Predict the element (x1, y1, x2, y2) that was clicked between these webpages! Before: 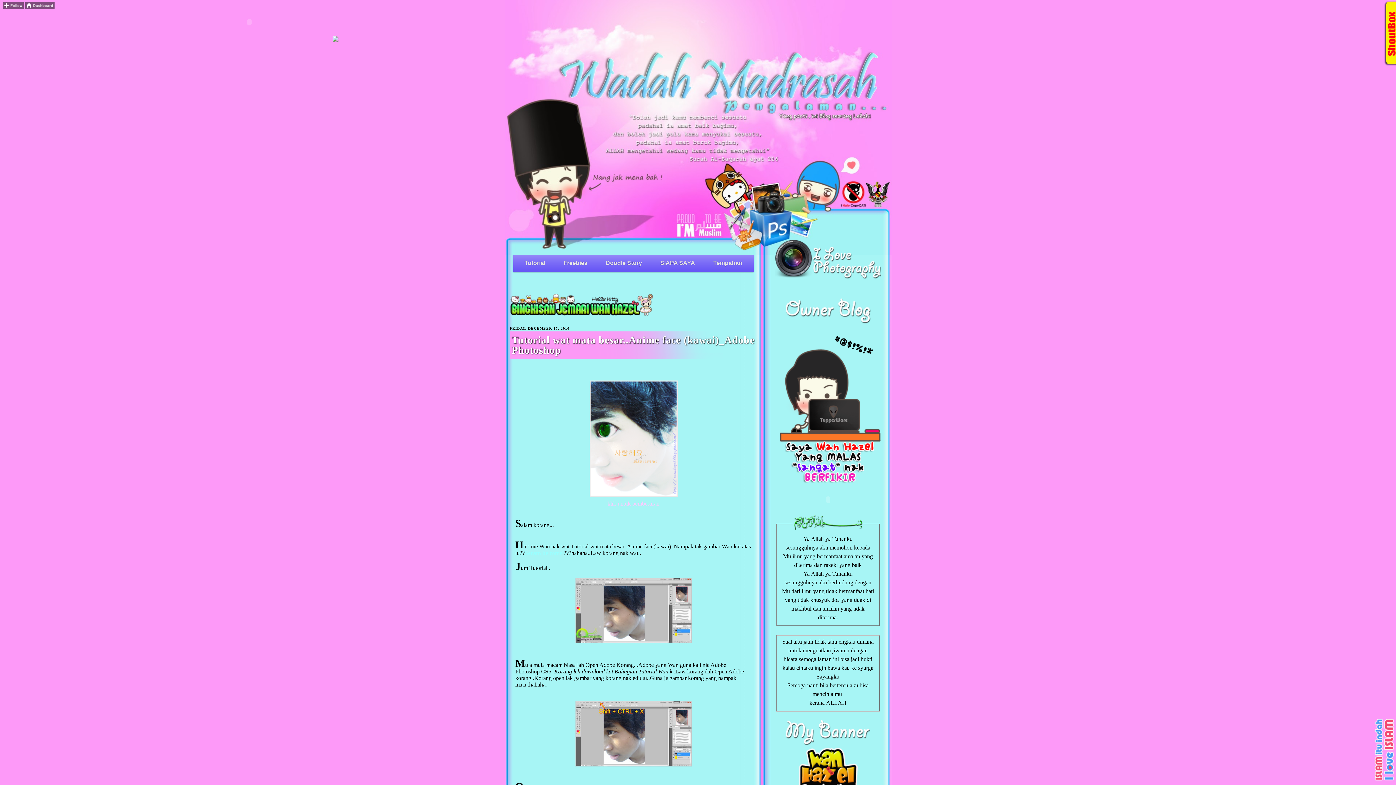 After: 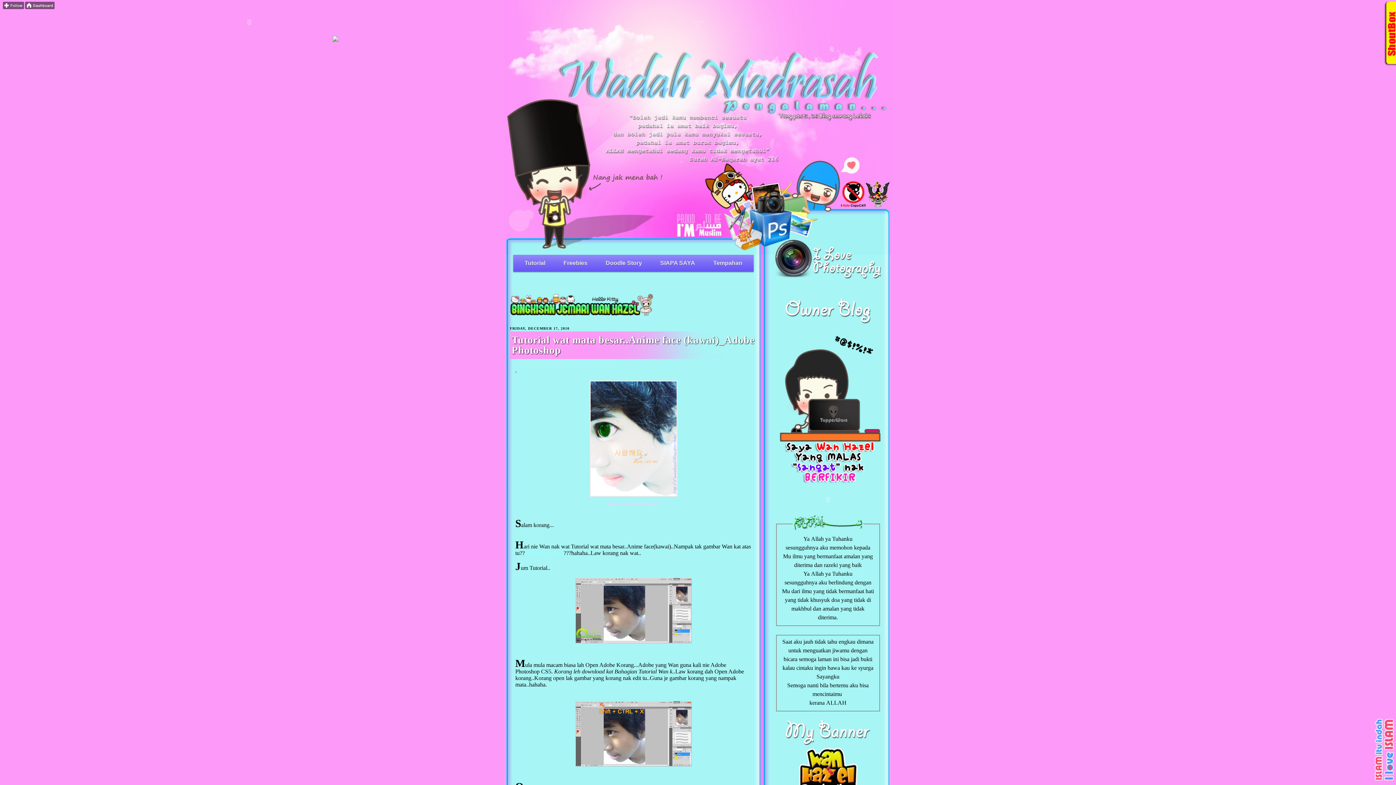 Action: bbox: (332, 36, 338, 42)